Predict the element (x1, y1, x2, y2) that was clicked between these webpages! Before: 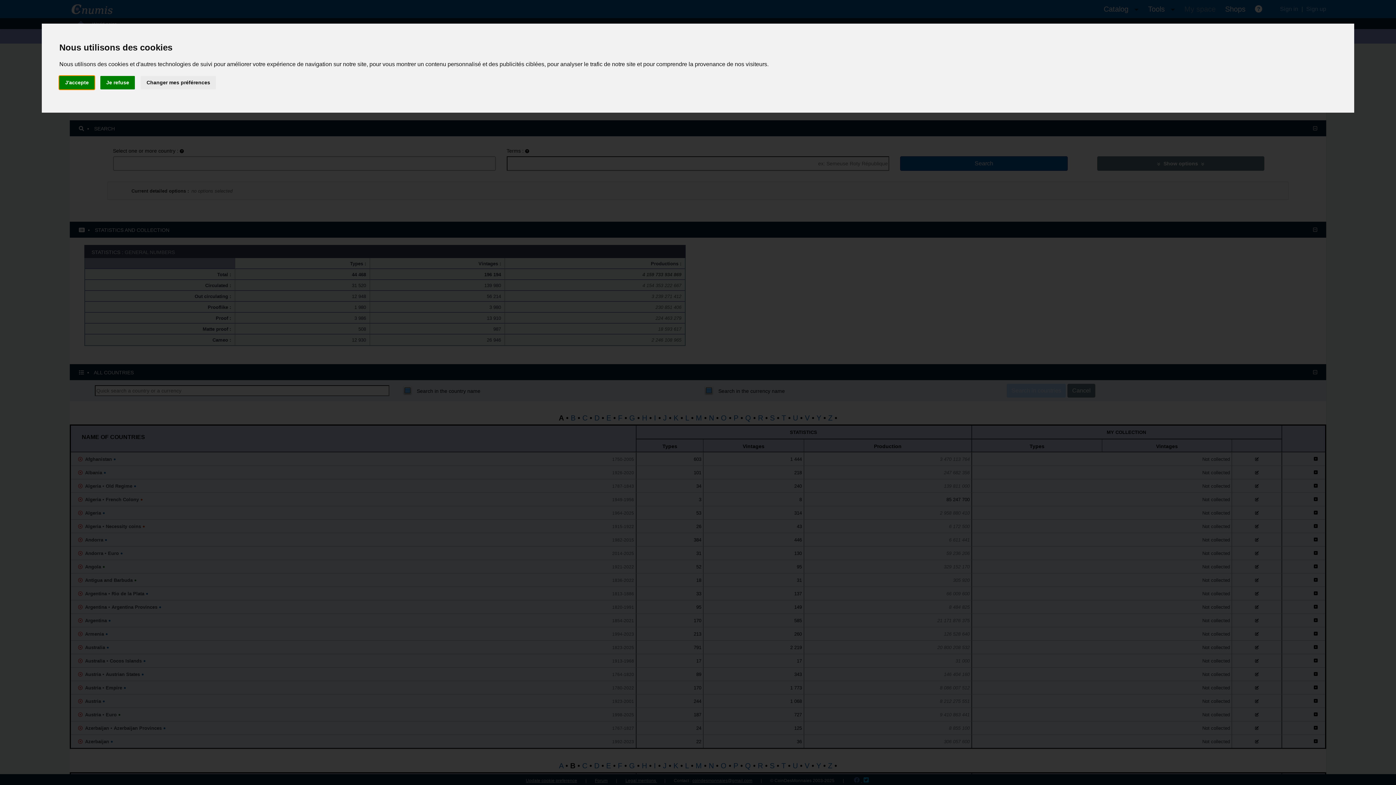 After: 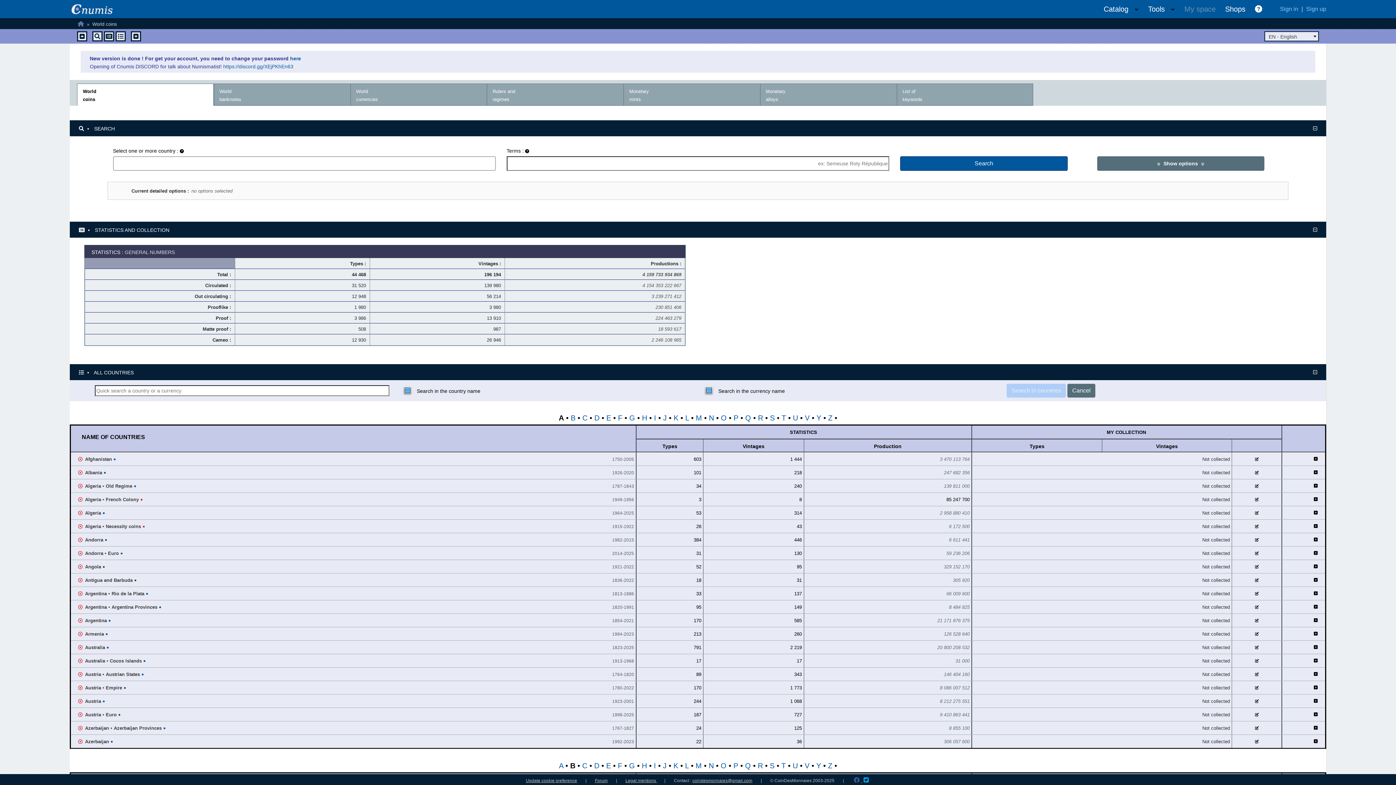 Action: label: Je refuse bbox: (100, 75, 134, 89)